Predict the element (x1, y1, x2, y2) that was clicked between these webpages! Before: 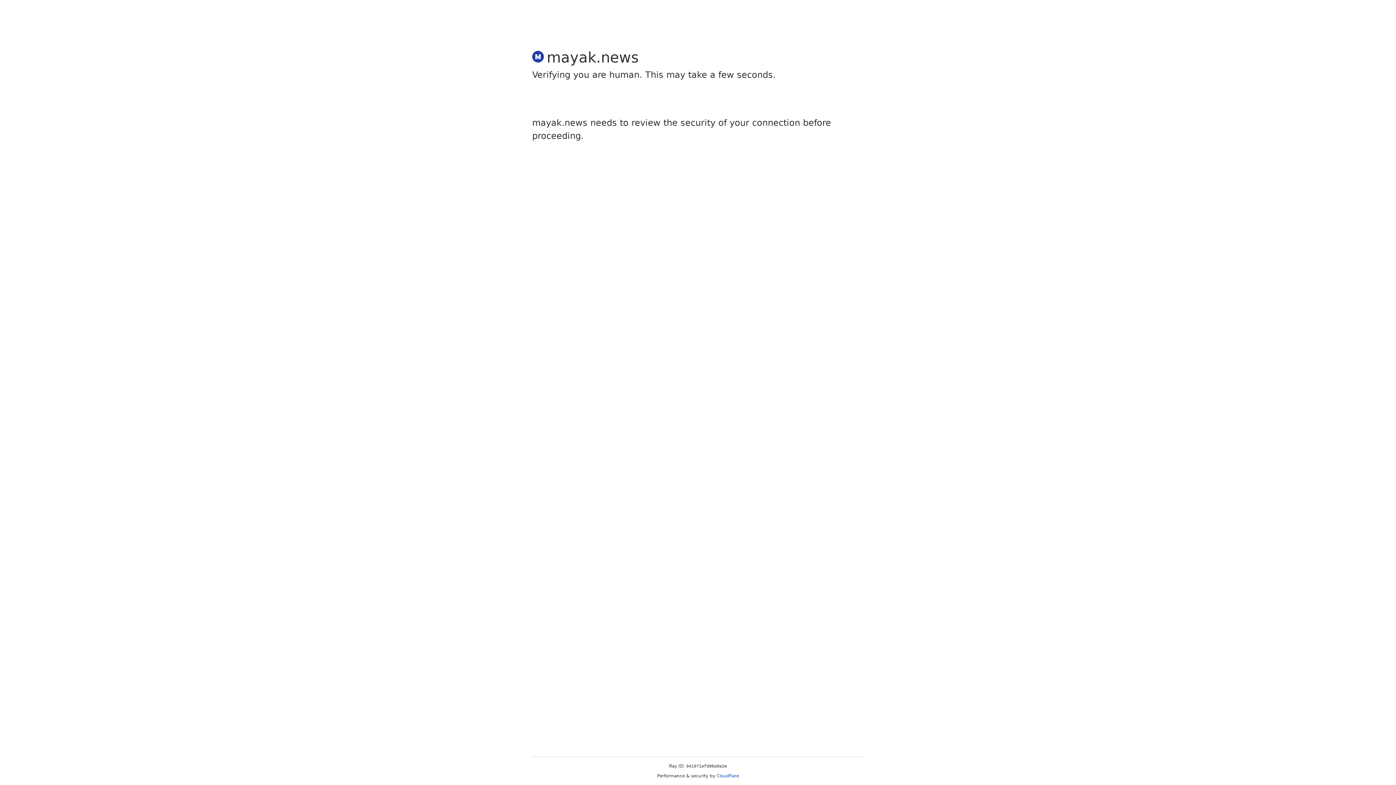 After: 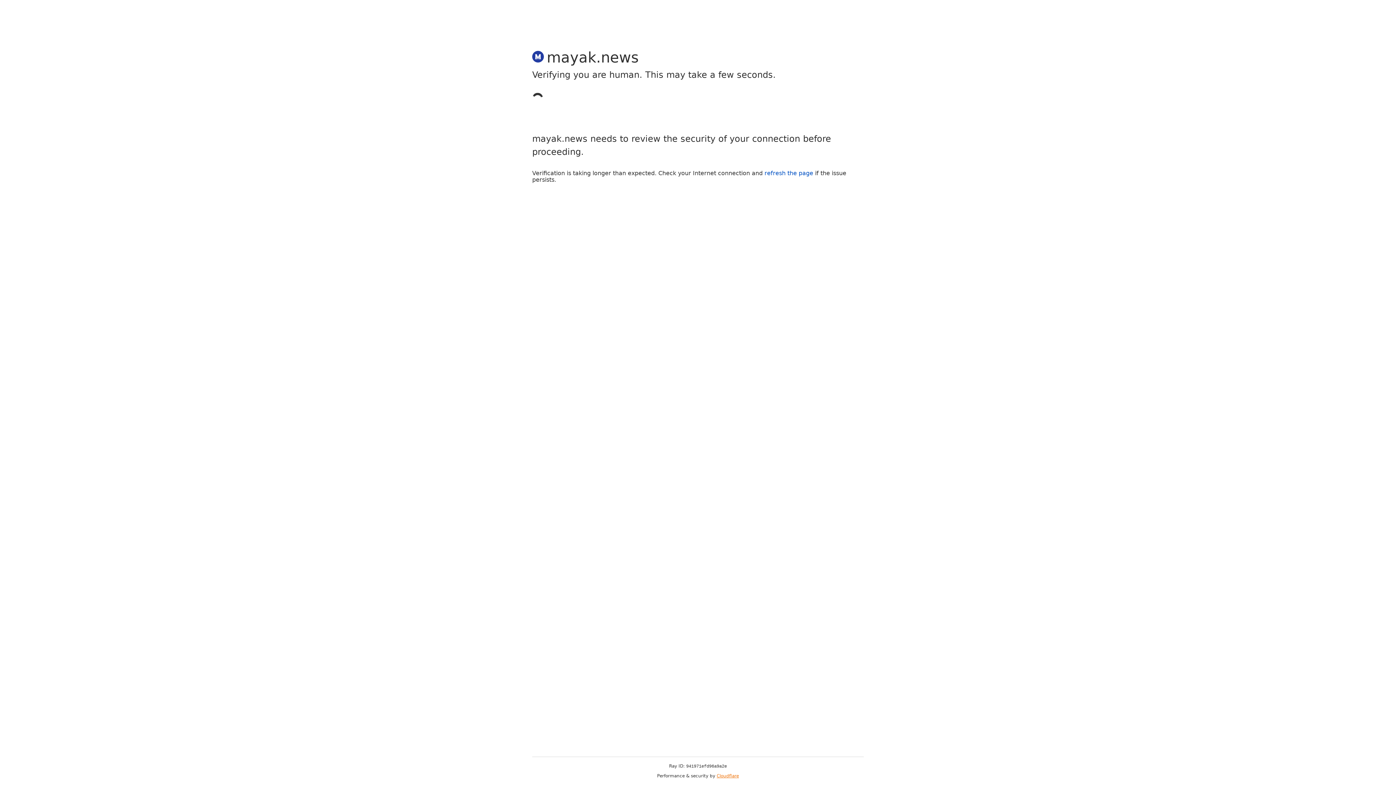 Action: label: Cloudflare bbox: (716, 773, 739, 778)